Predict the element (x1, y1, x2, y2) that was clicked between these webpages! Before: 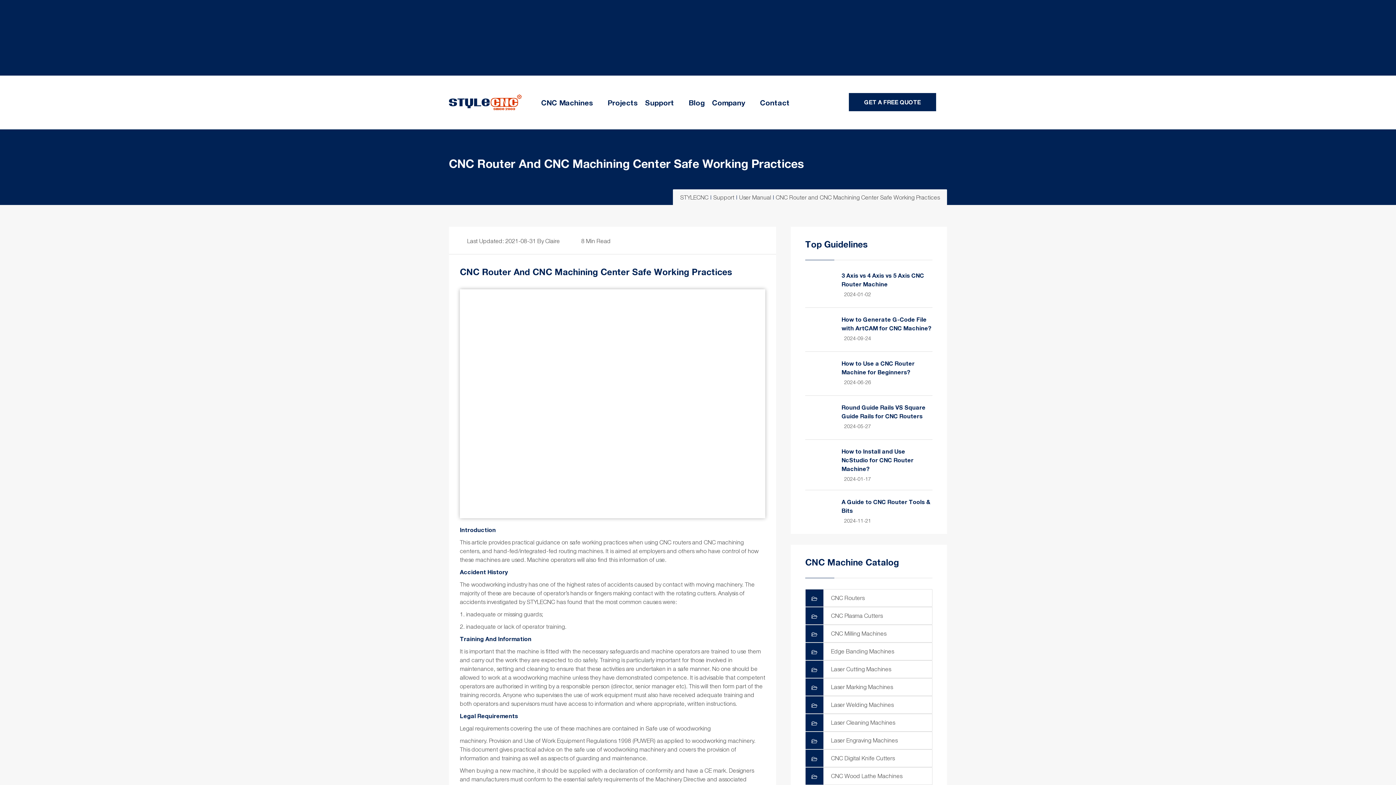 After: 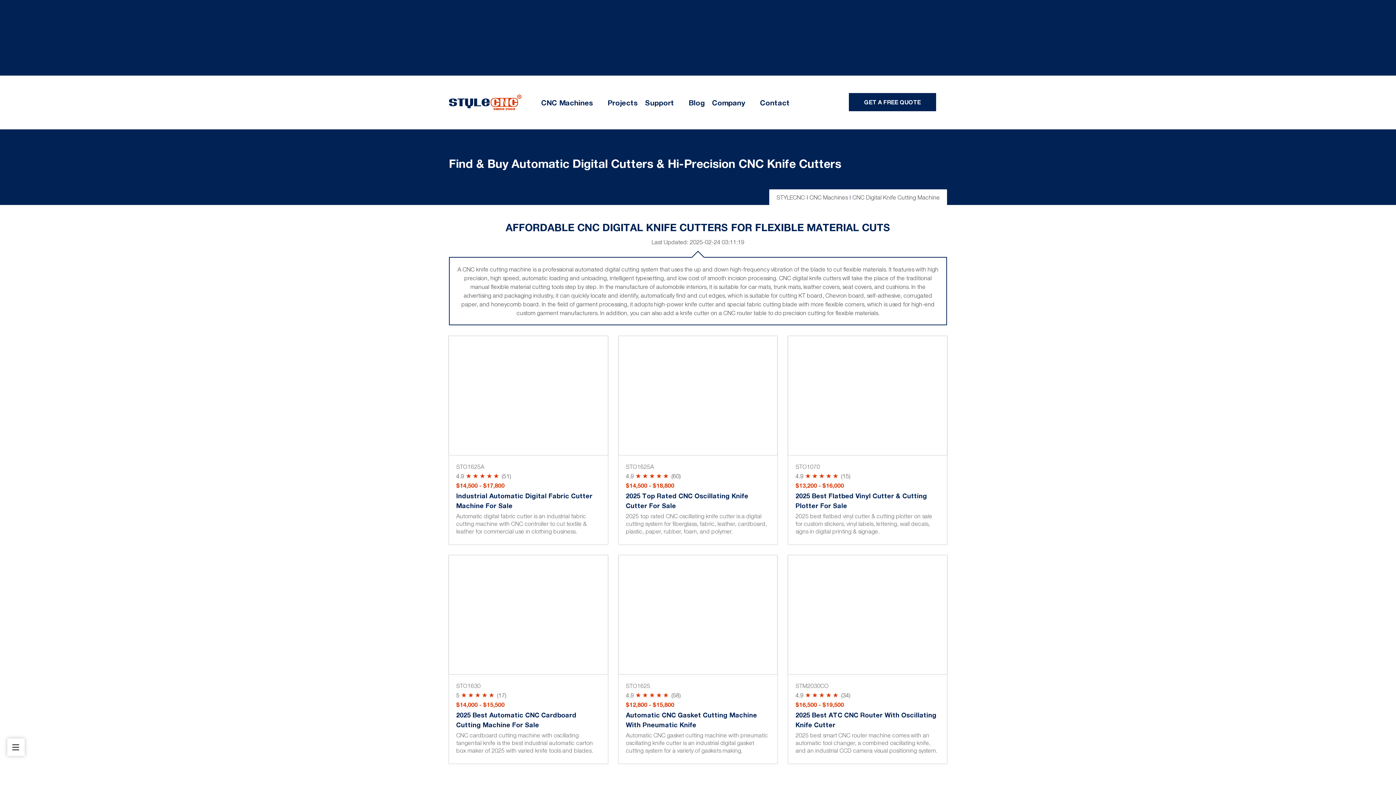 Action: label: CNC Digital Knife Cutters bbox: (805, 749, 932, 767)